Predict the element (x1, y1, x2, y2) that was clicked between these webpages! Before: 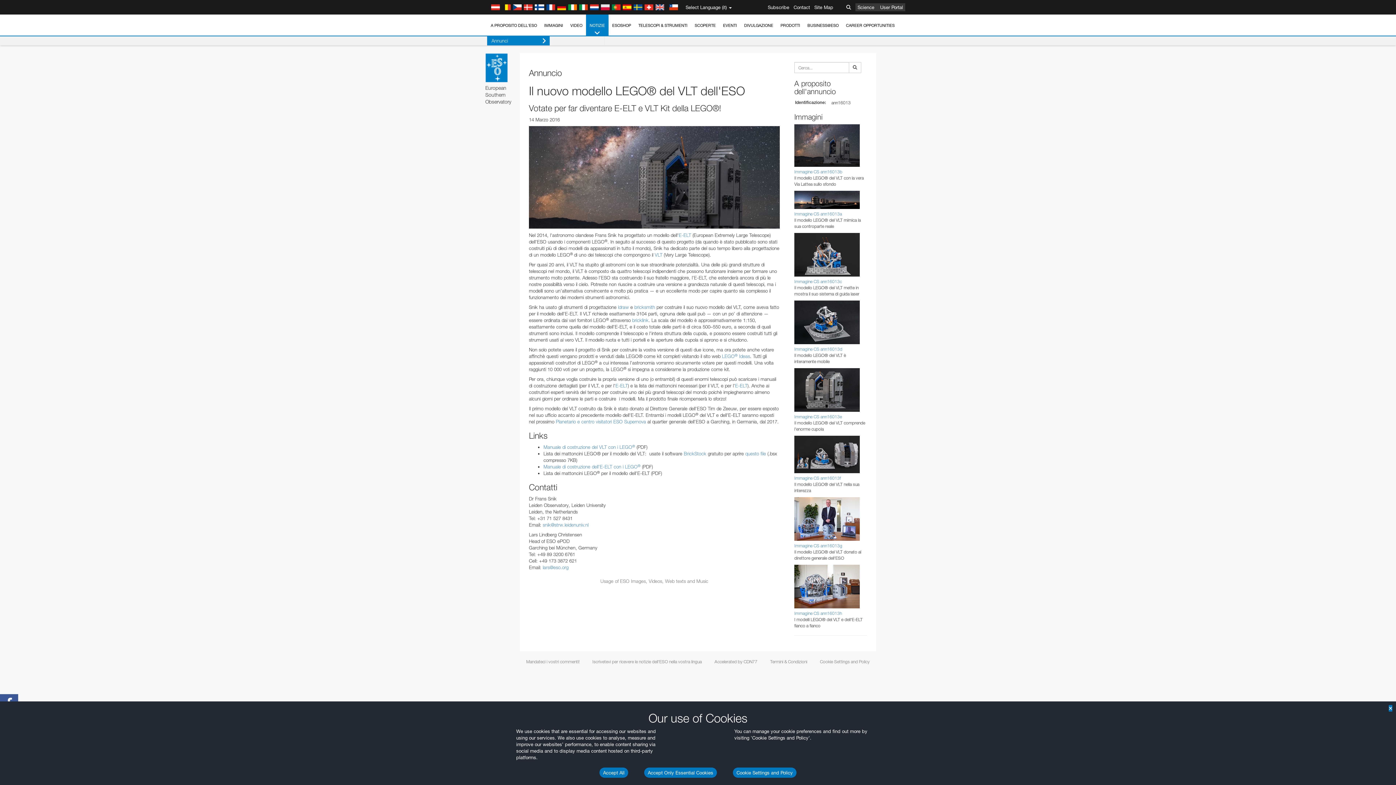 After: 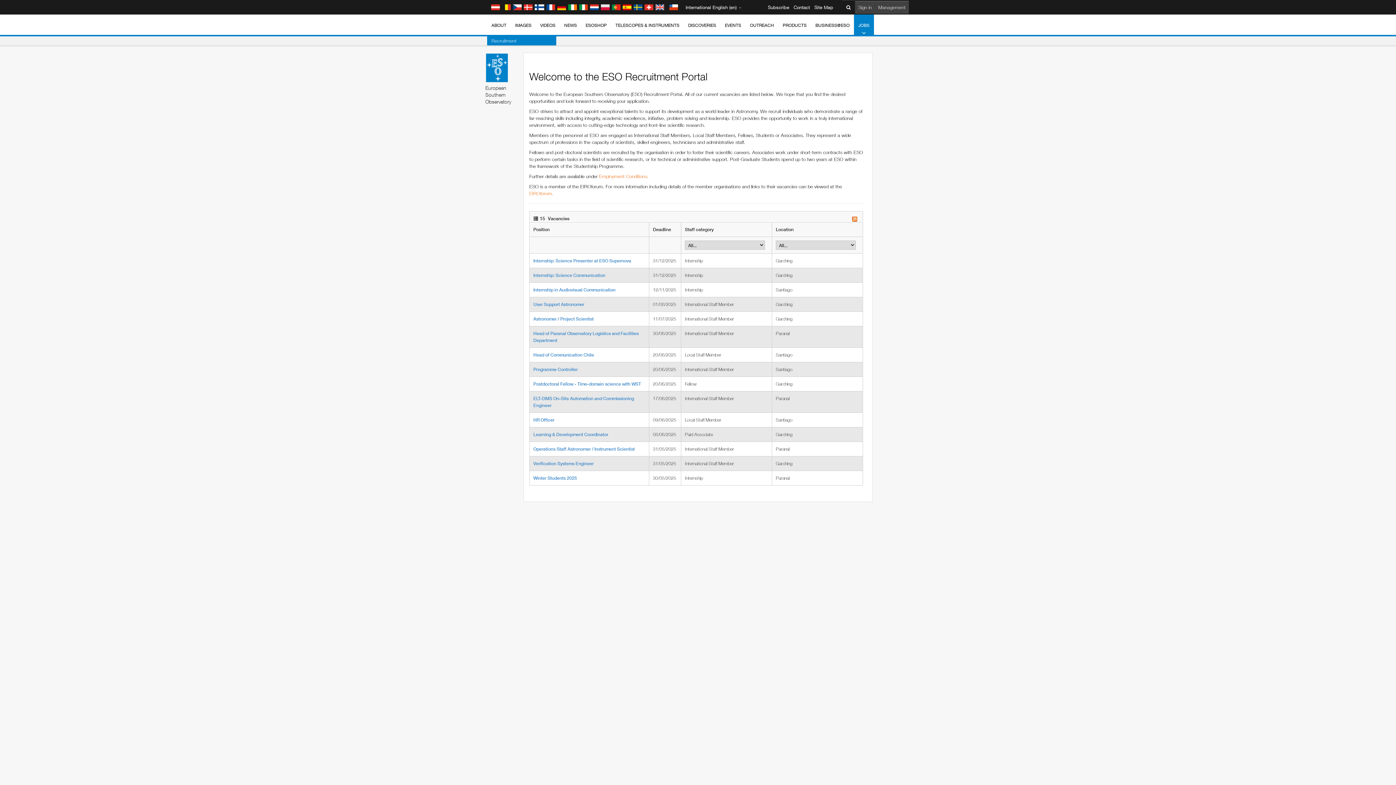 Action: label: CAREER OPPORTUNITIES bbox: (842, 14, 898, 36)